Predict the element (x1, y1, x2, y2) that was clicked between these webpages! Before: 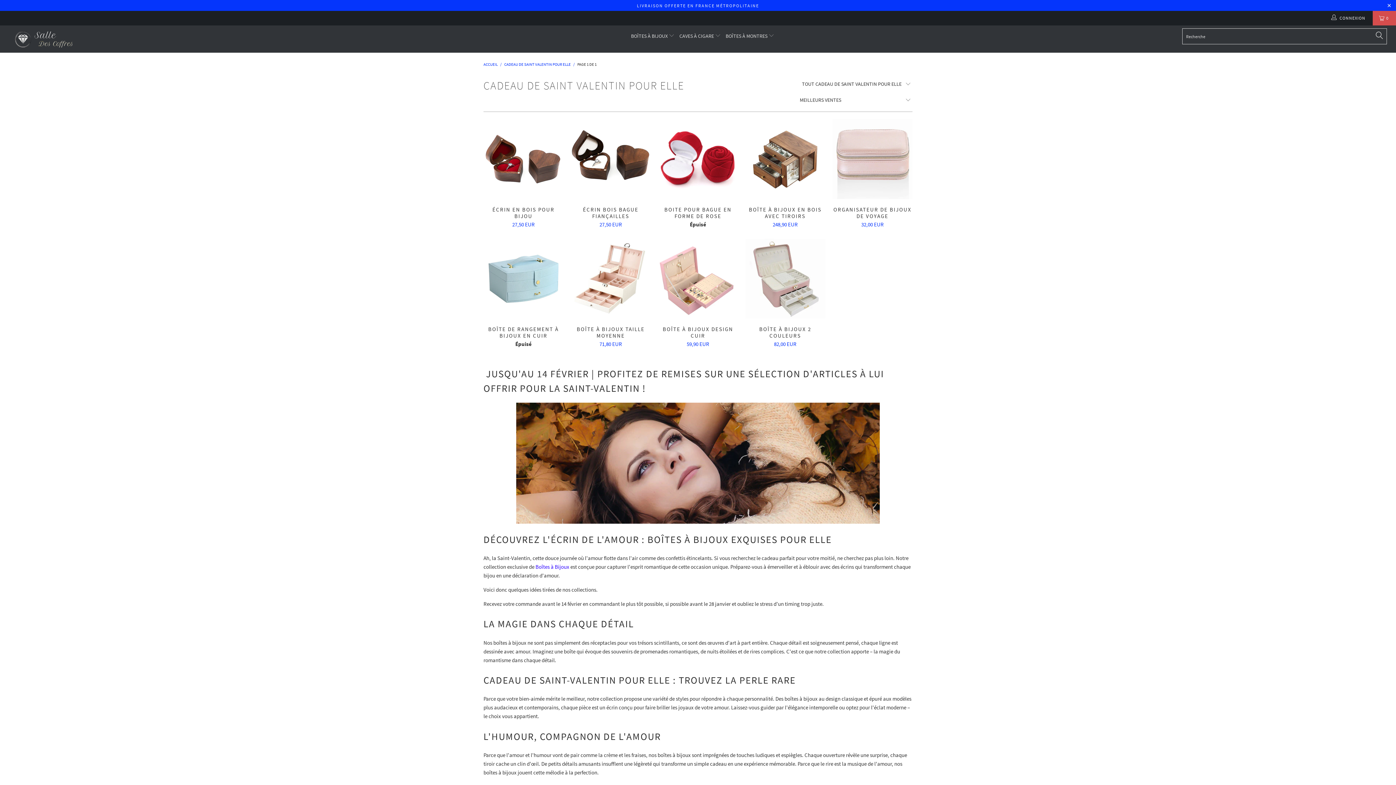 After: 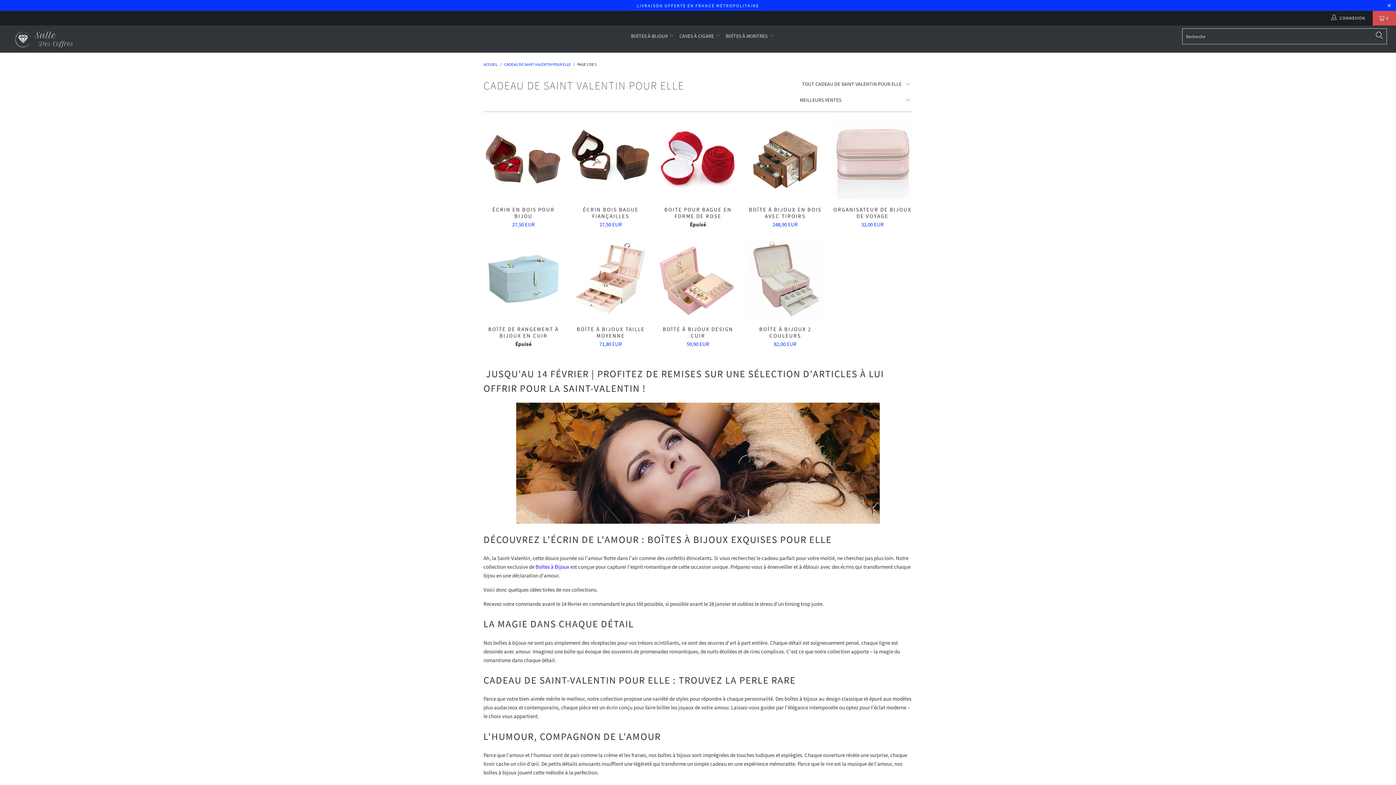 Action: label: Boîtes à Bijoux bbox: (535, 563, 569, 570)